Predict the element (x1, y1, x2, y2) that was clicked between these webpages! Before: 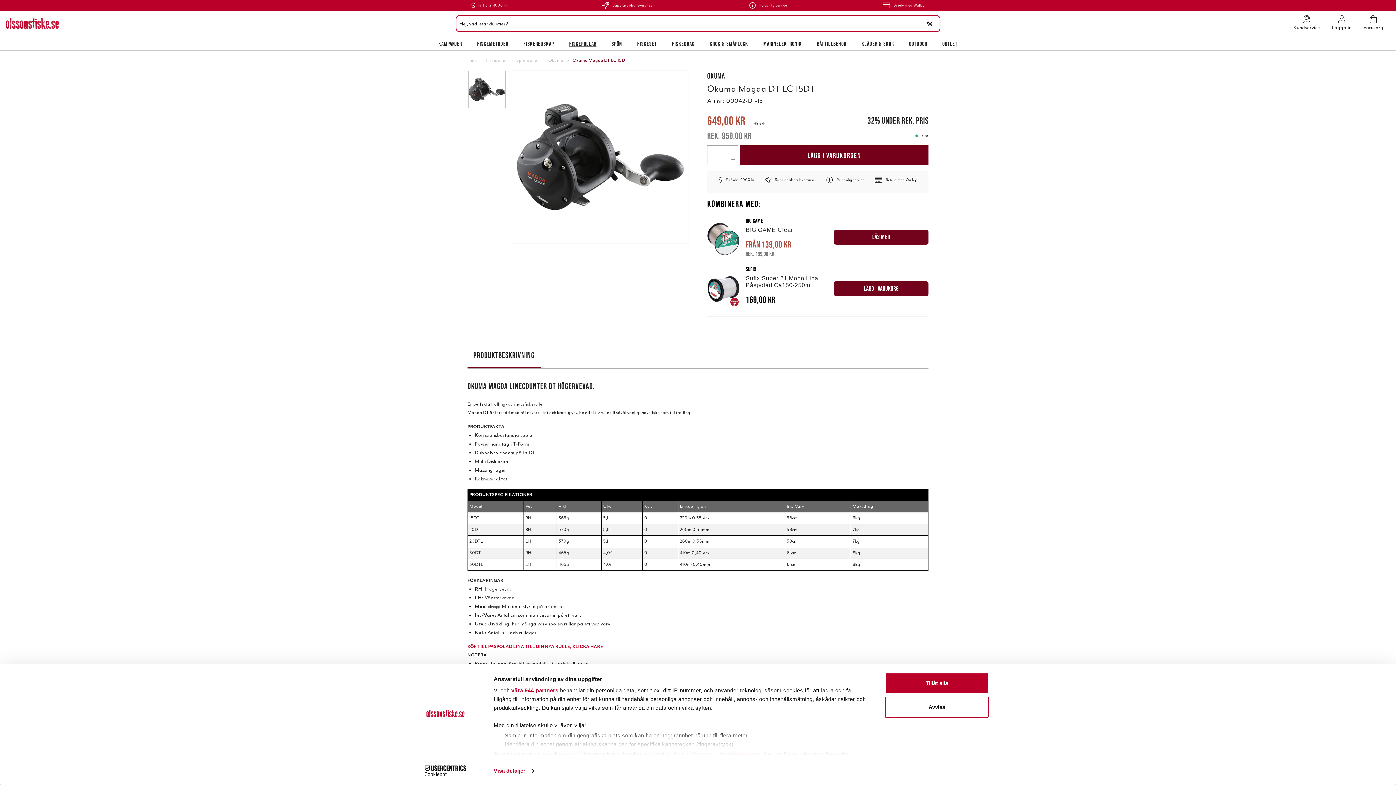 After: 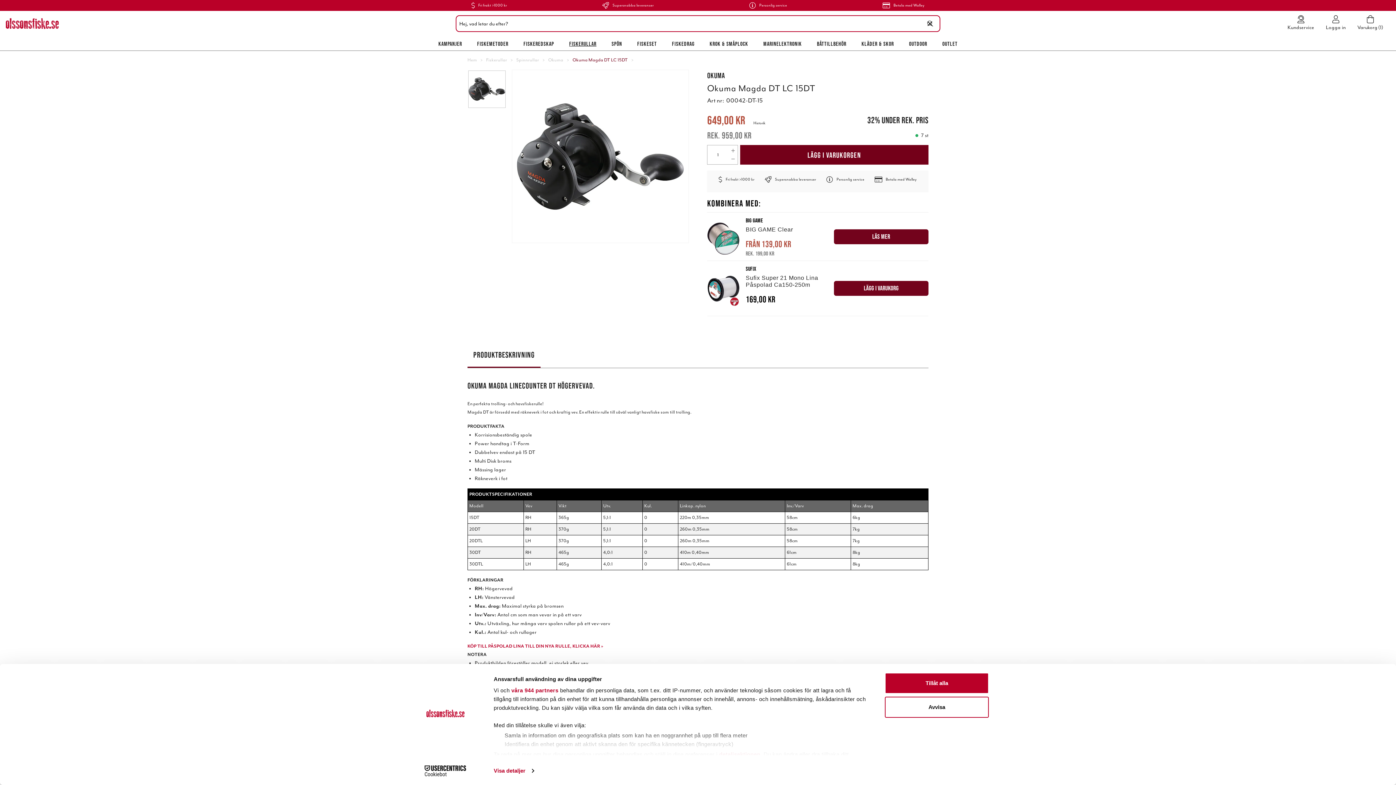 Action: label: LÄGG I VARUKORGEN bbox: (740, 145, 928, 165)